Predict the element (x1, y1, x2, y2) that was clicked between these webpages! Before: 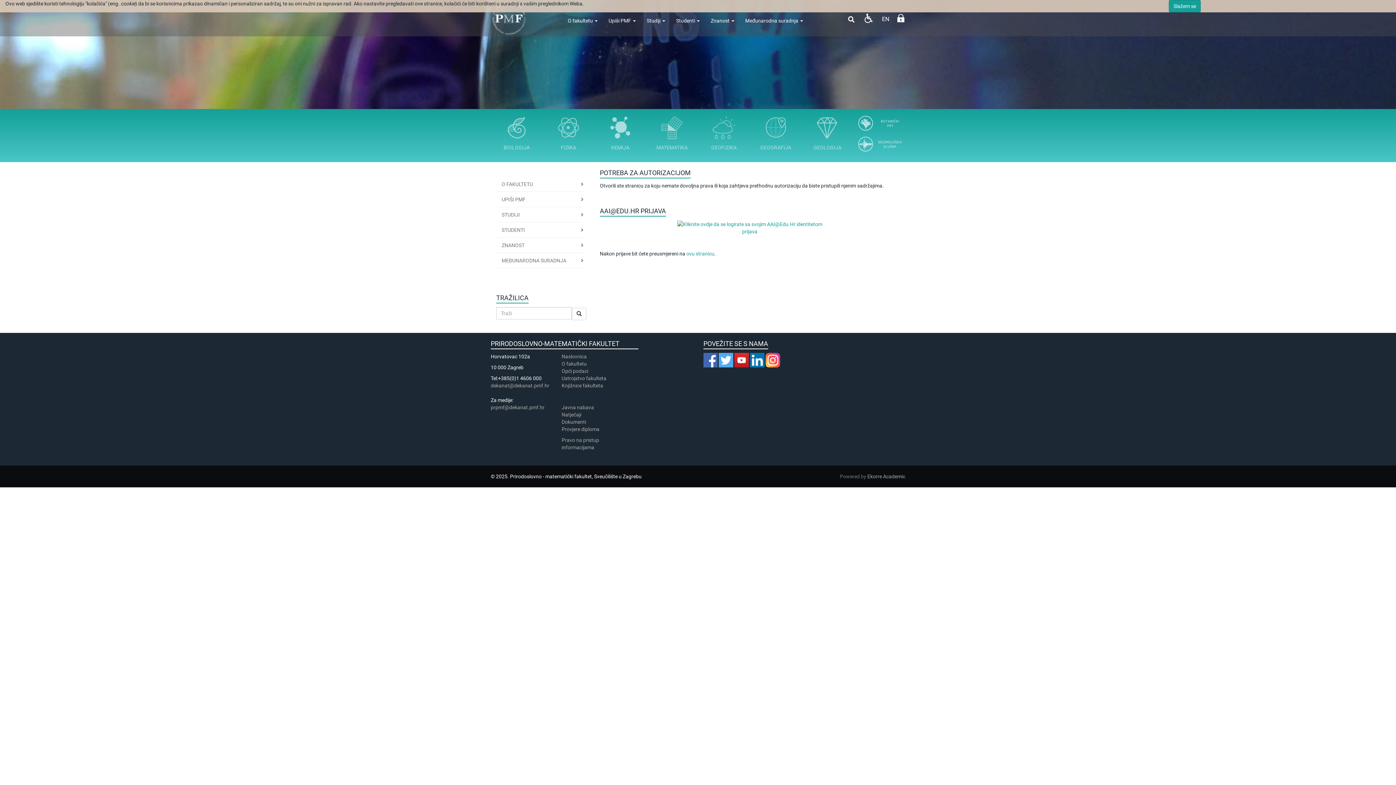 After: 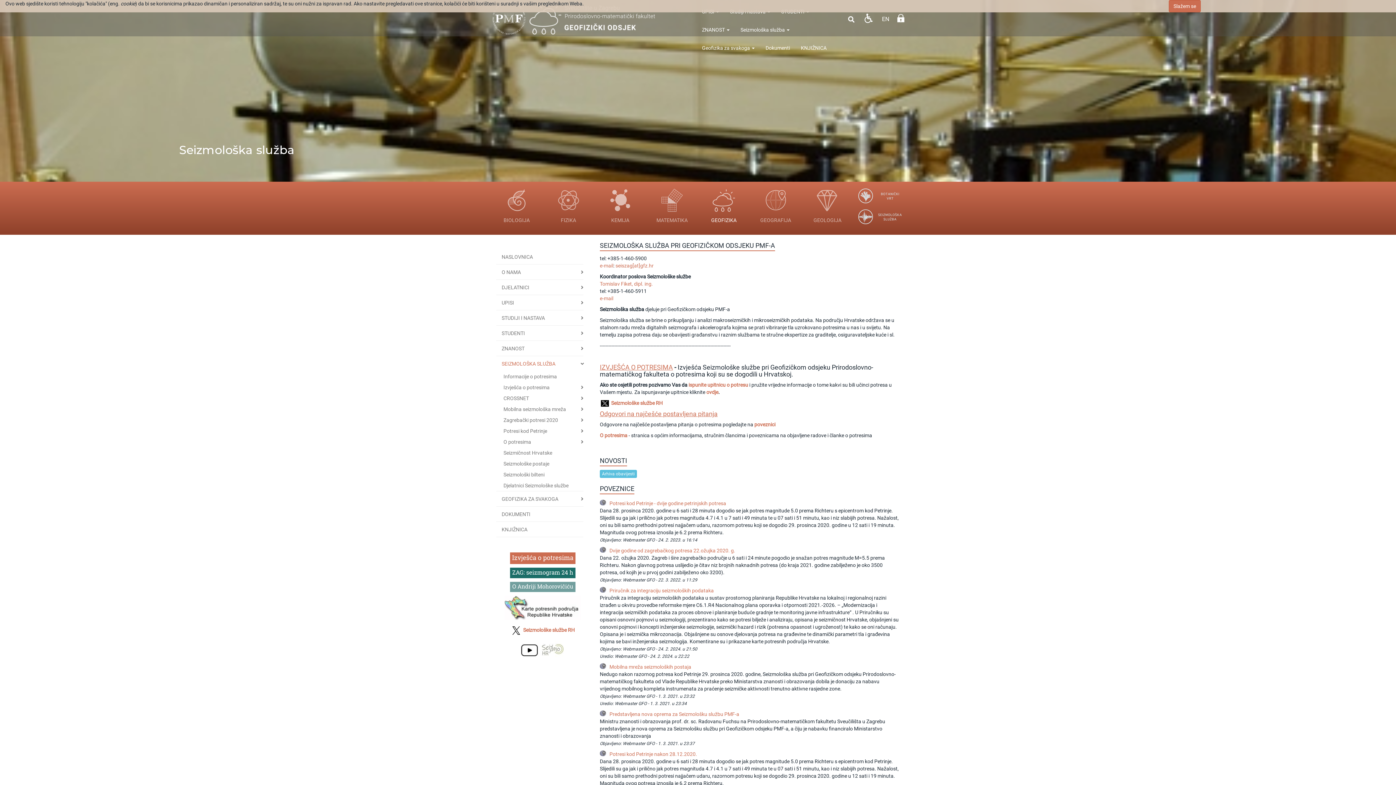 Action: bbox: (853, 135, 905, 156)